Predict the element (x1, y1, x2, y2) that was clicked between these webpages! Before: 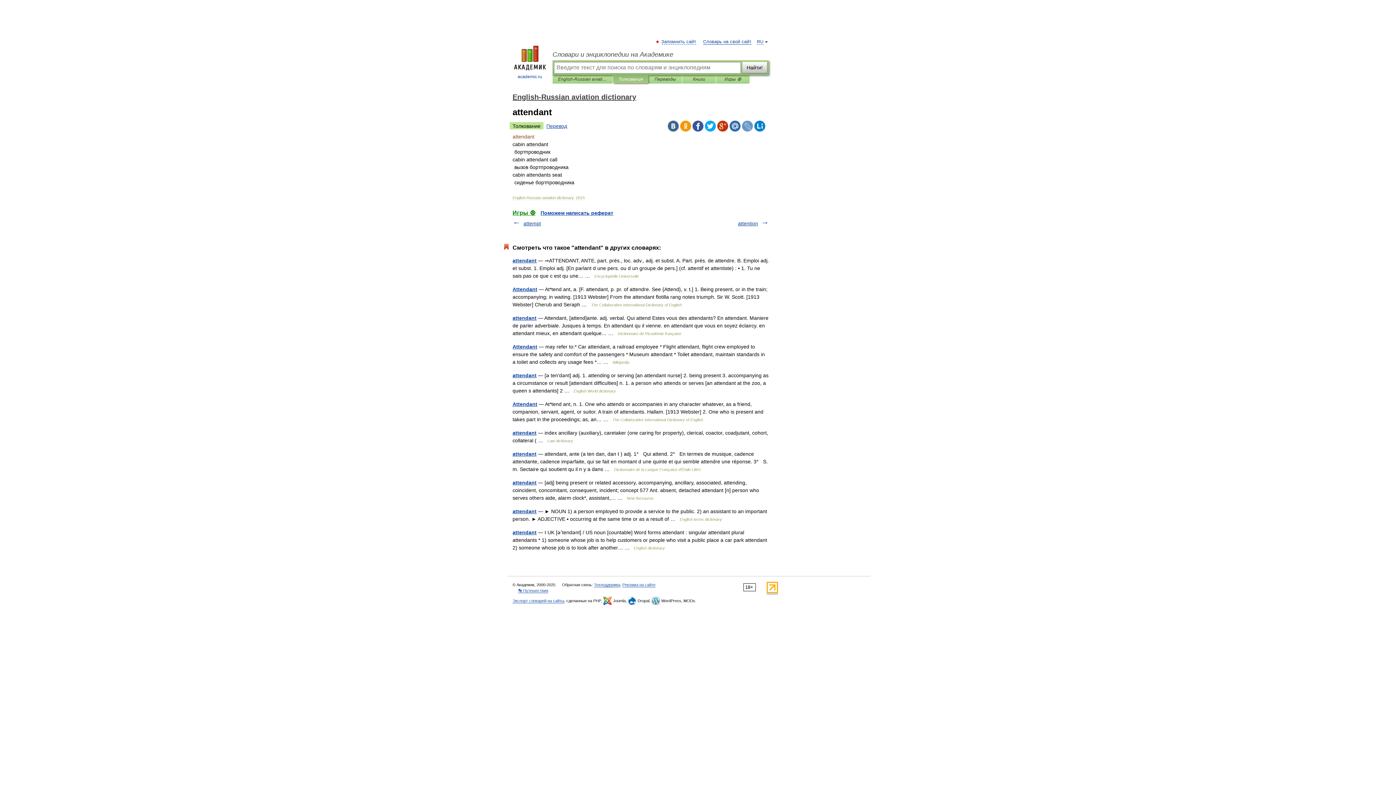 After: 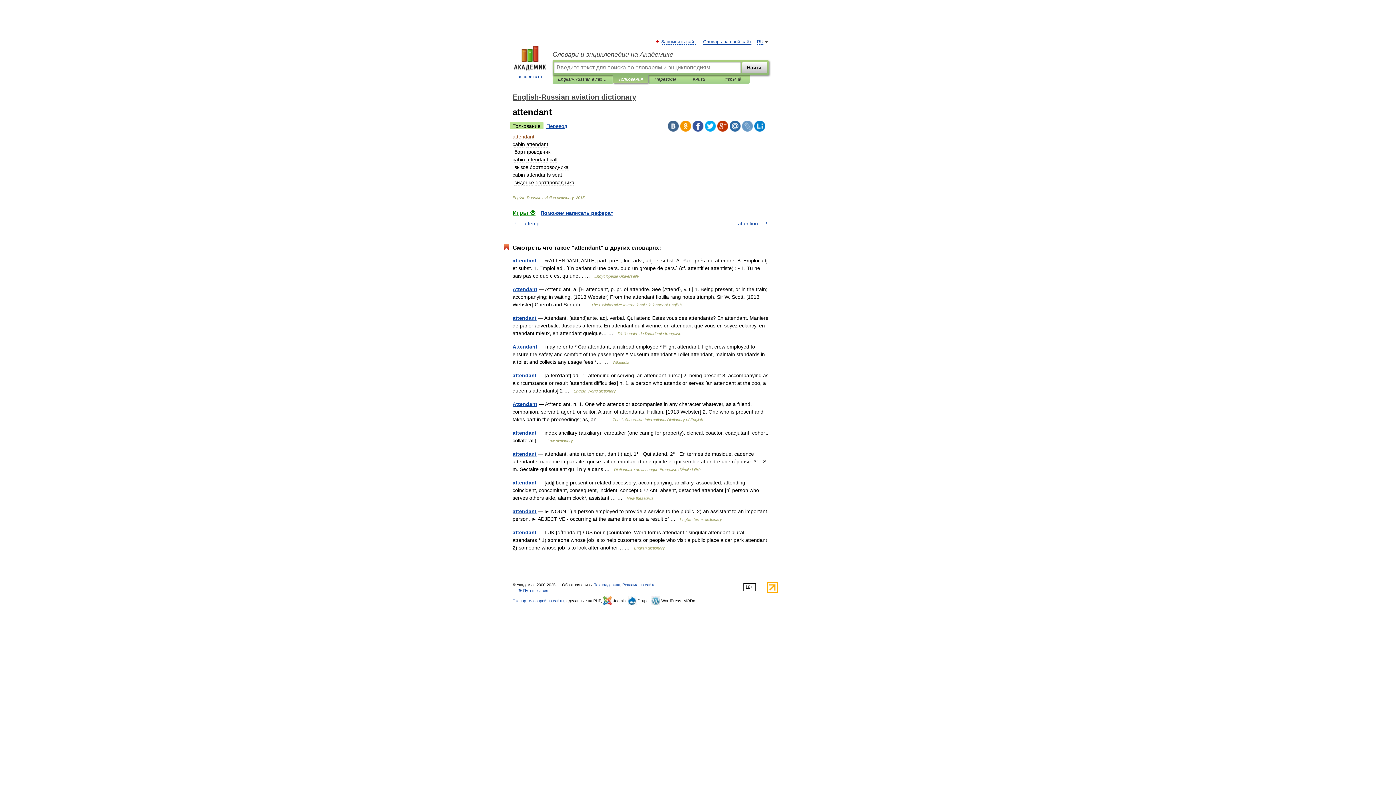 Action: bbox: (729, 120, 740, 131)